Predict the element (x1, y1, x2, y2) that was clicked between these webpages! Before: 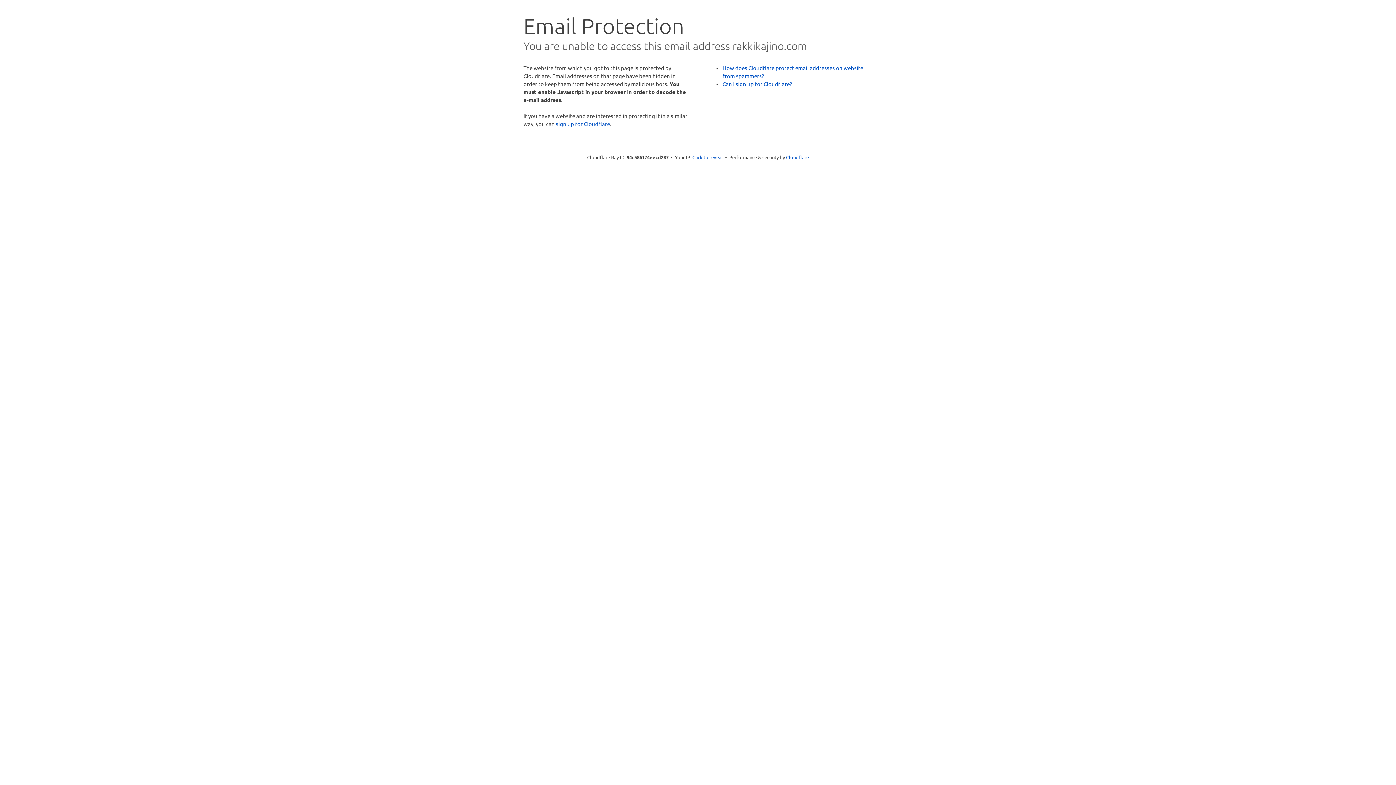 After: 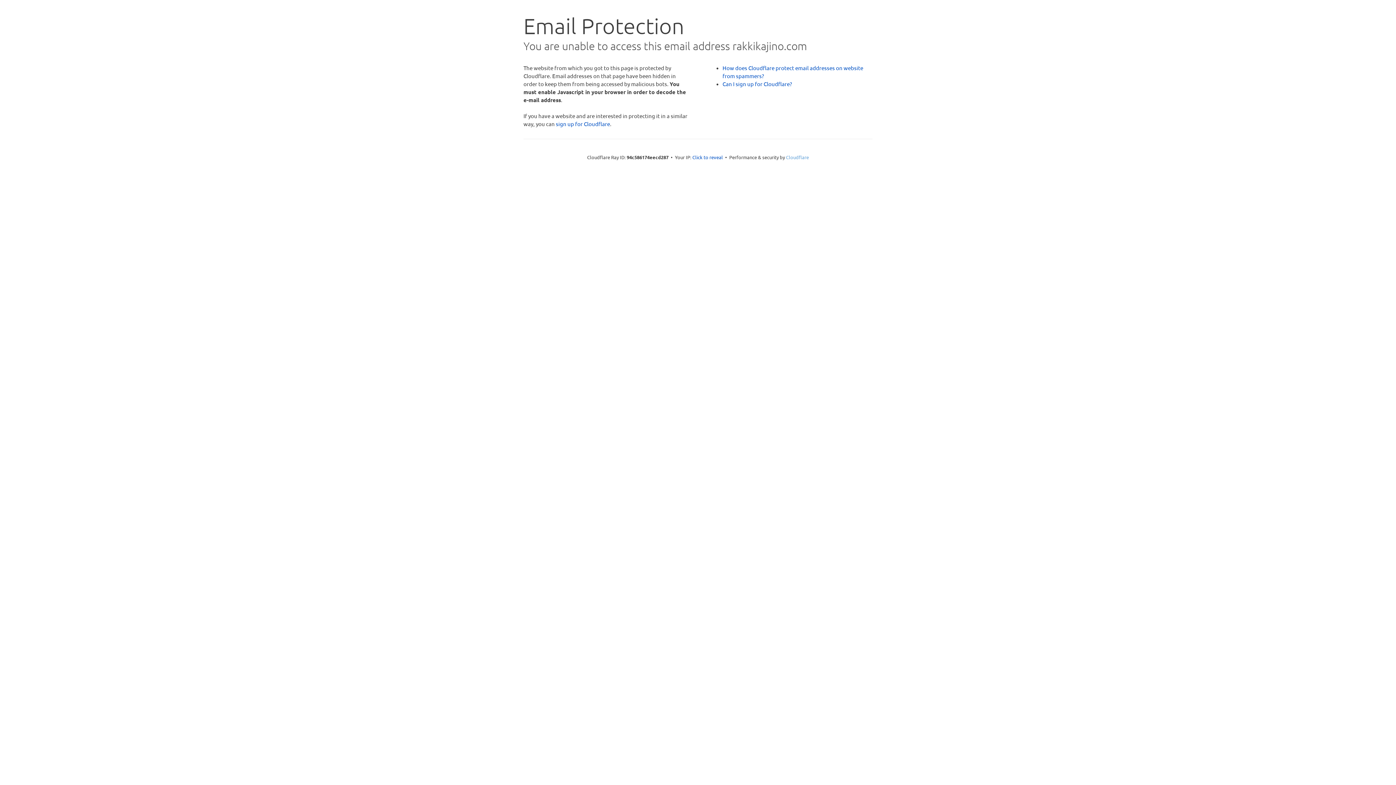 Action: label: Cloudflare bbox: (786, 154, 809, 160)